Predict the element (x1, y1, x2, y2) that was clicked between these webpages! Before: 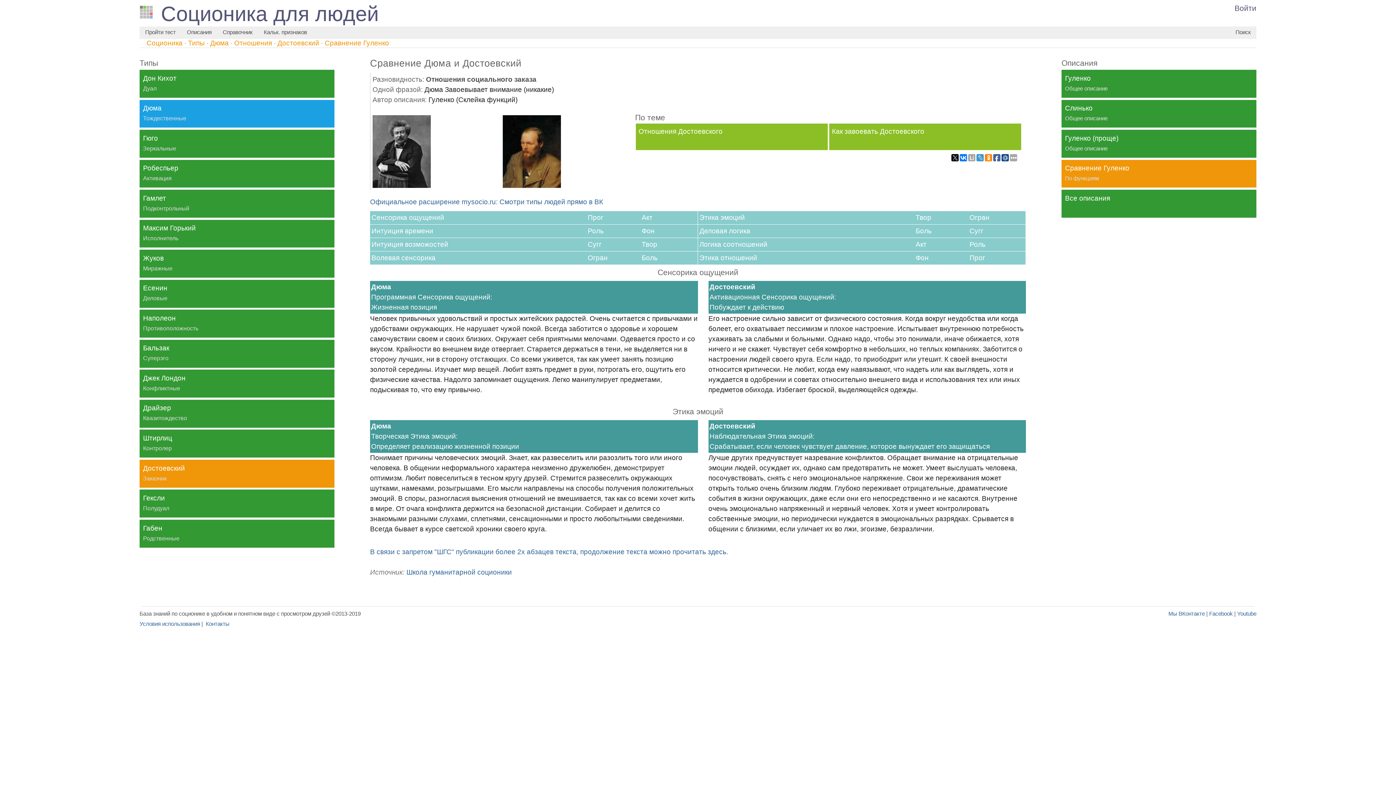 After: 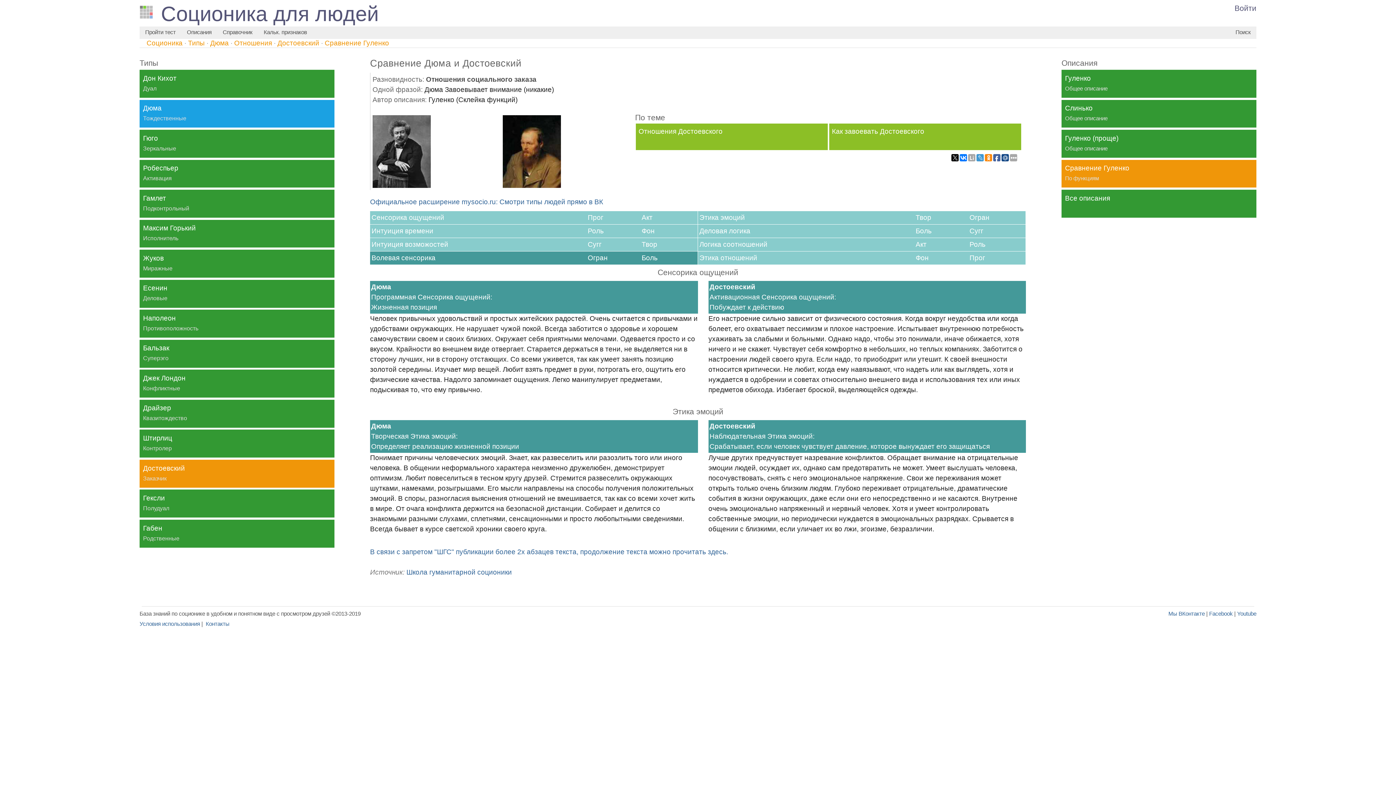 Action: bbox: (371, 253, 696, 263) label: Волевая сенсорика
Огран
Боль